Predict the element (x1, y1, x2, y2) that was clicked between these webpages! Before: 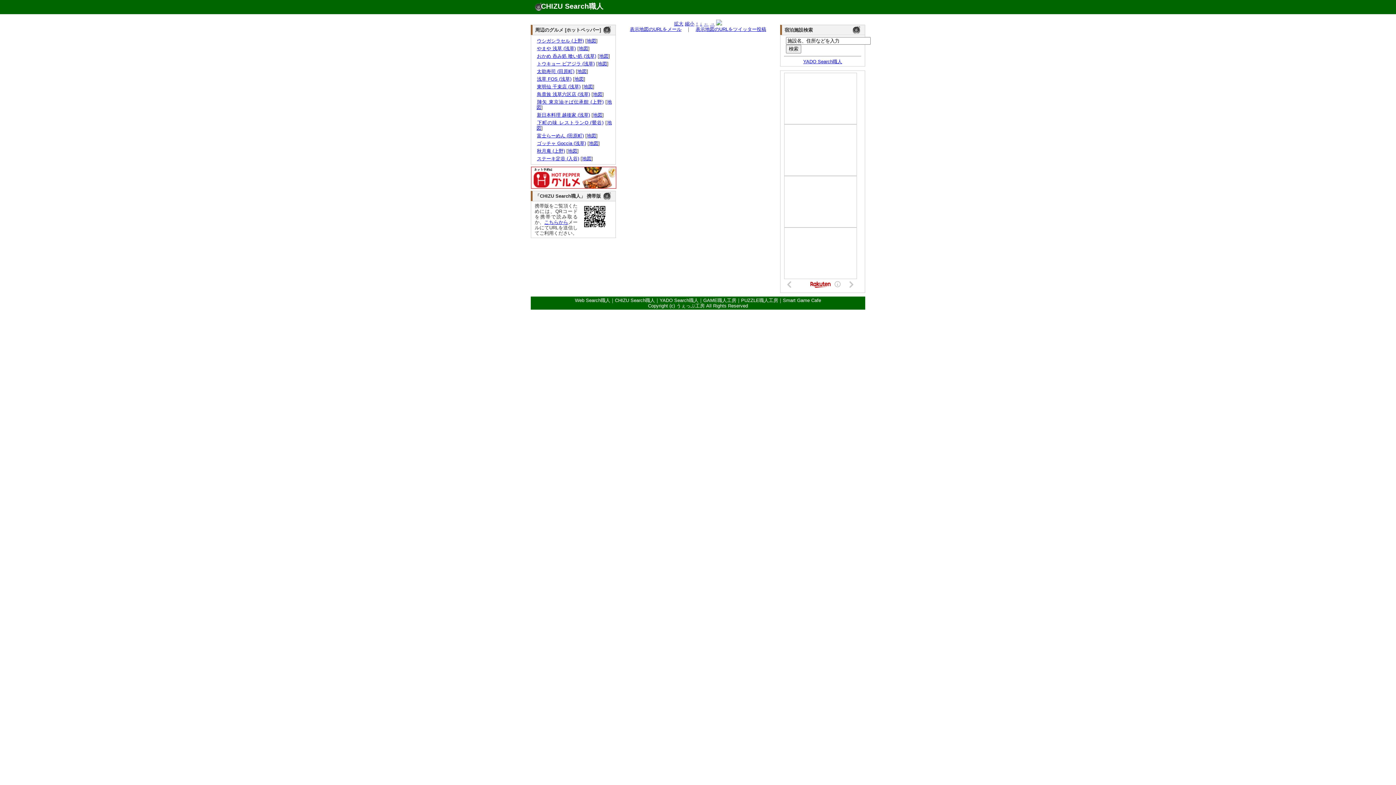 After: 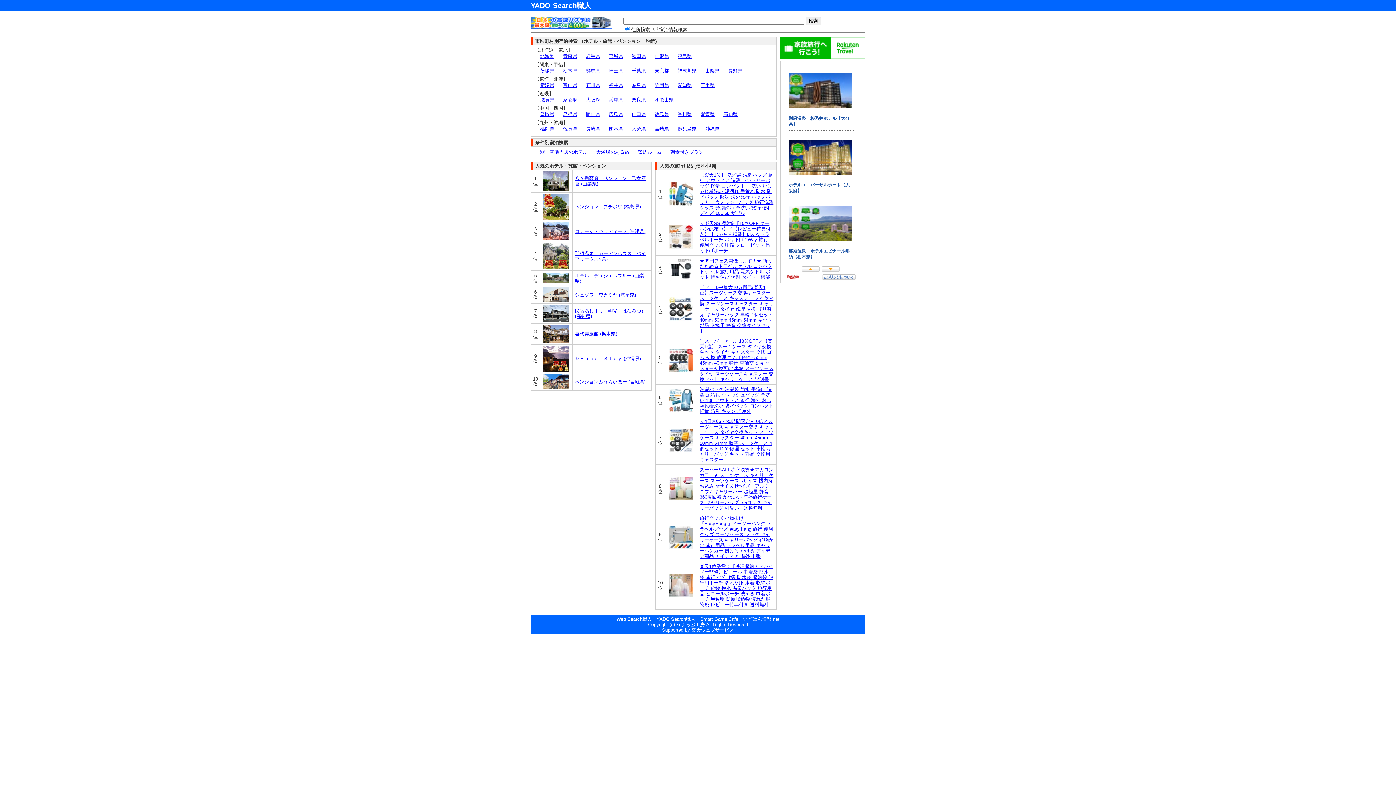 Action: bbox: (803, 59, 842, 64) label: YADO Search職人